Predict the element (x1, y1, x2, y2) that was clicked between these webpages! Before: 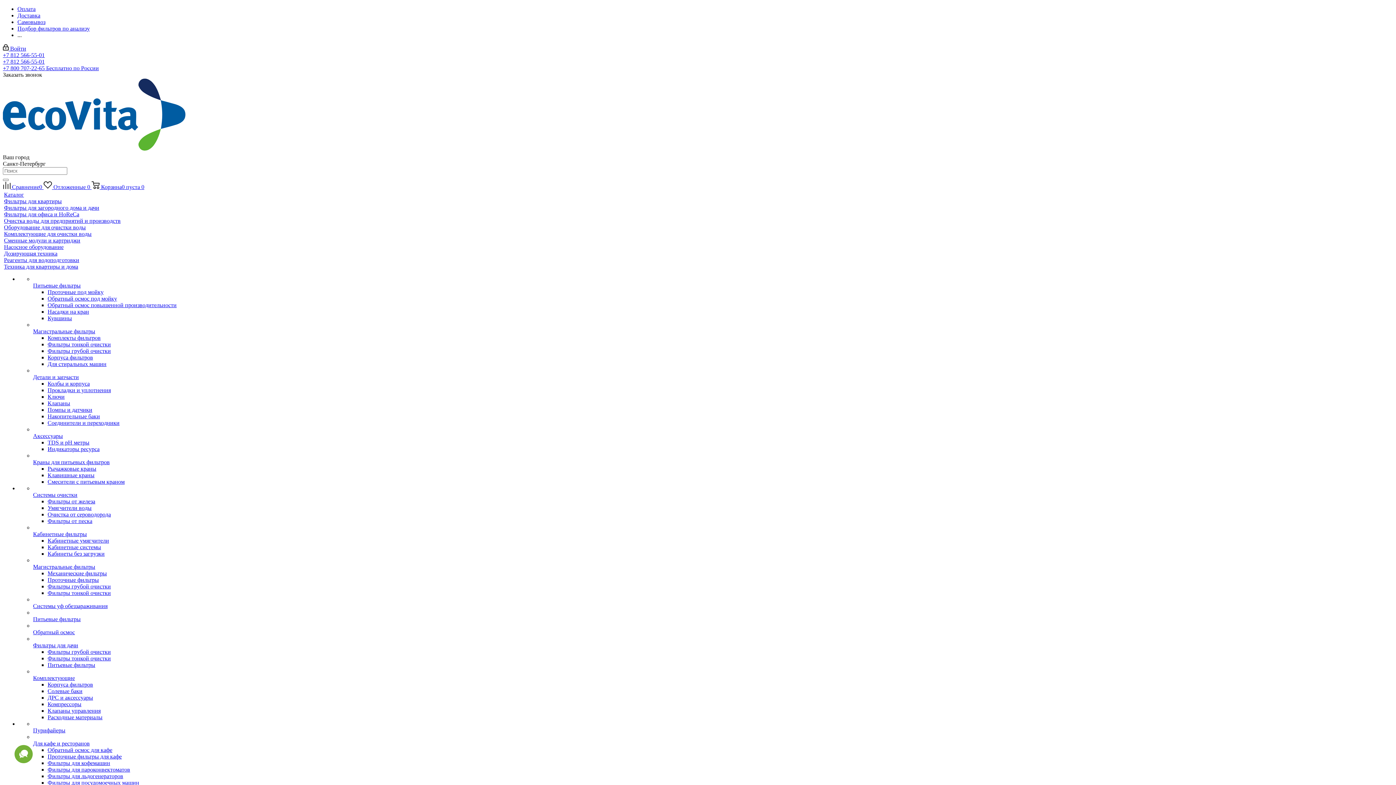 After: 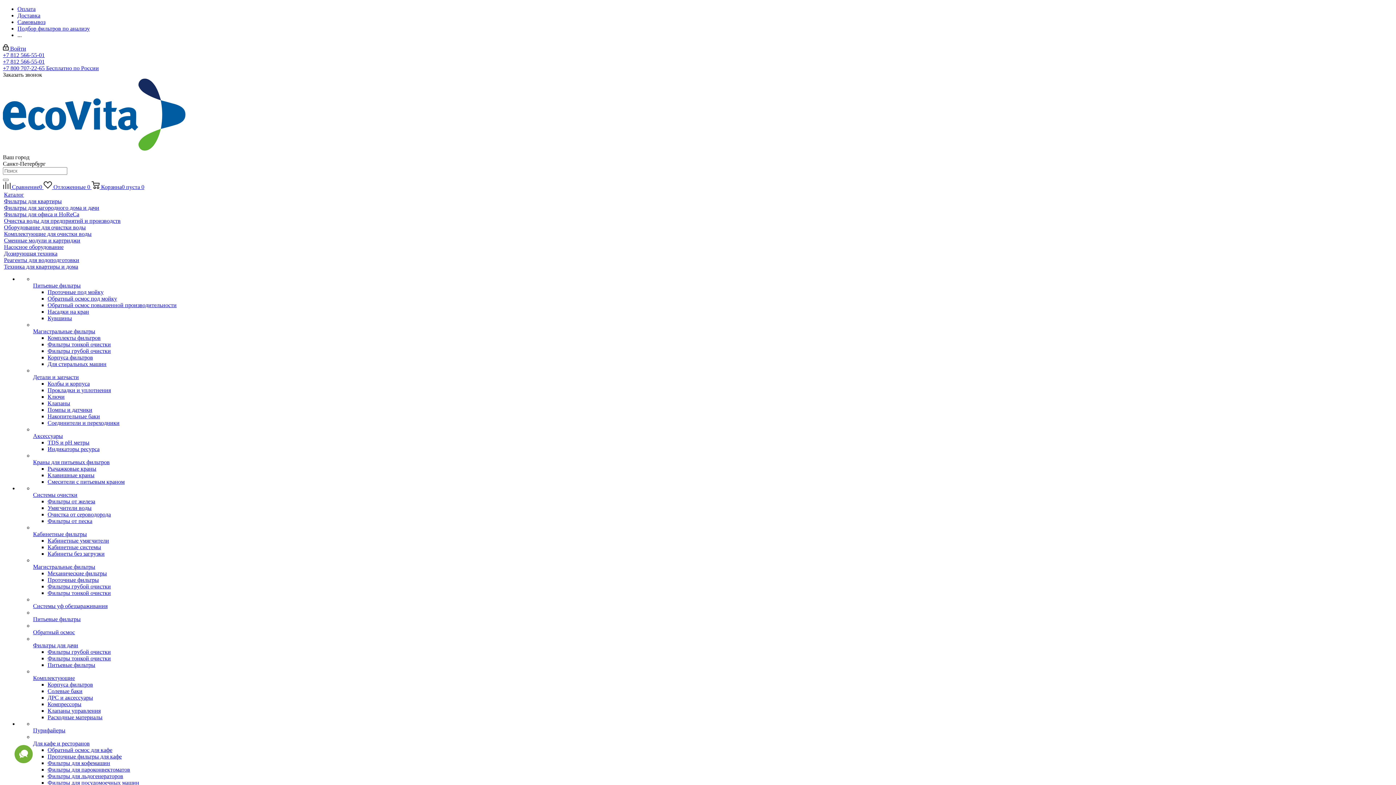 Action: label: Фильтры тонкой очистки bbox: (47, 341, 110, 347)